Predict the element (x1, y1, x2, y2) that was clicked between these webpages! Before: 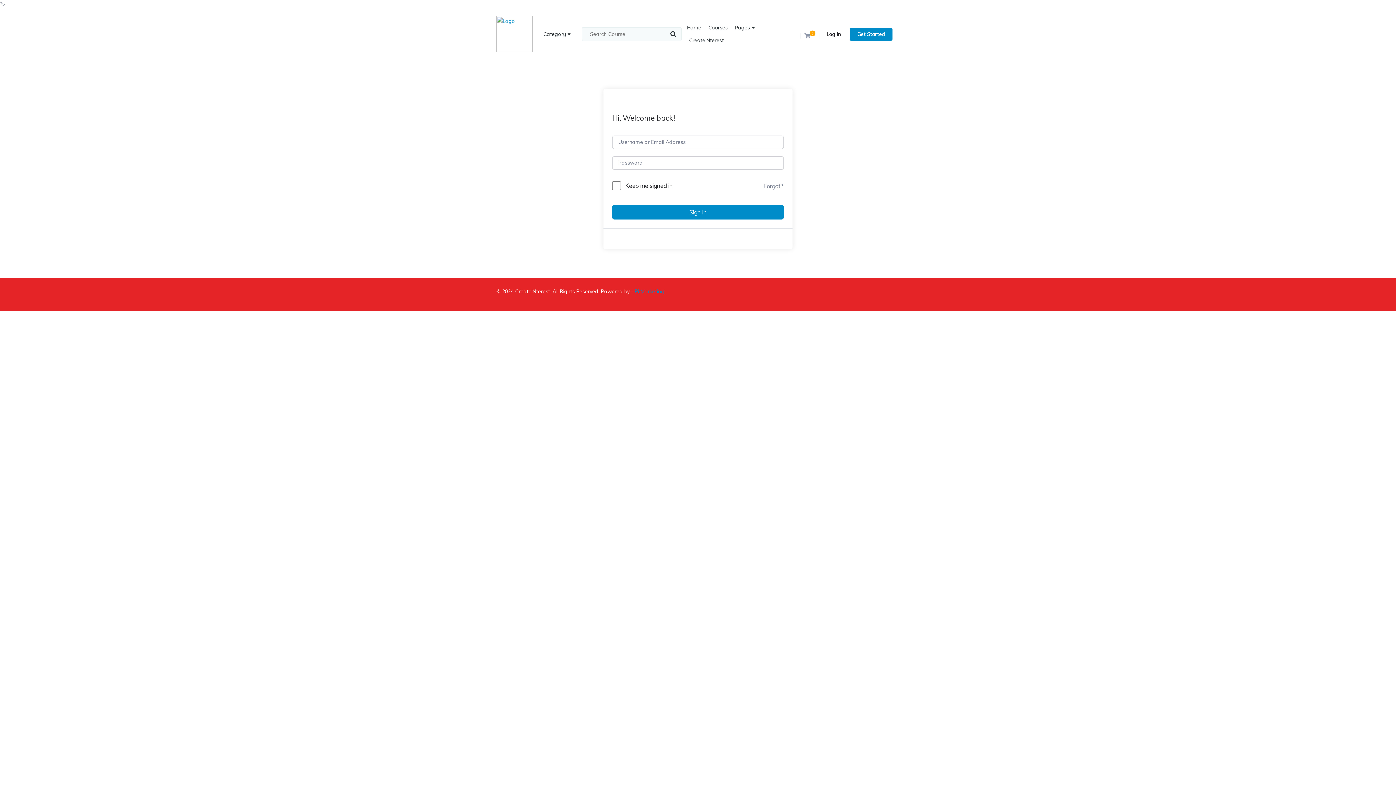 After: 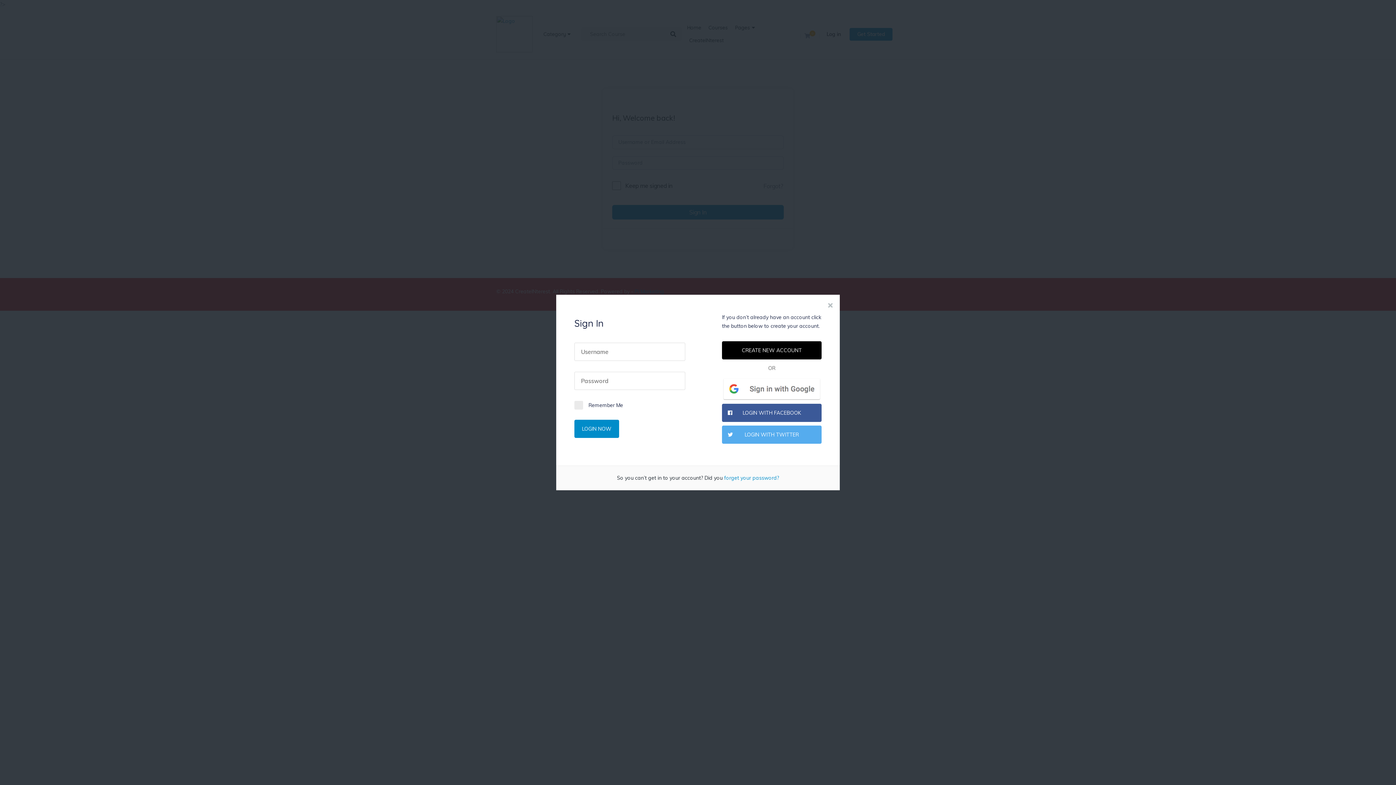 Action: label: Log in bbox: (826, 29, 841, 38)